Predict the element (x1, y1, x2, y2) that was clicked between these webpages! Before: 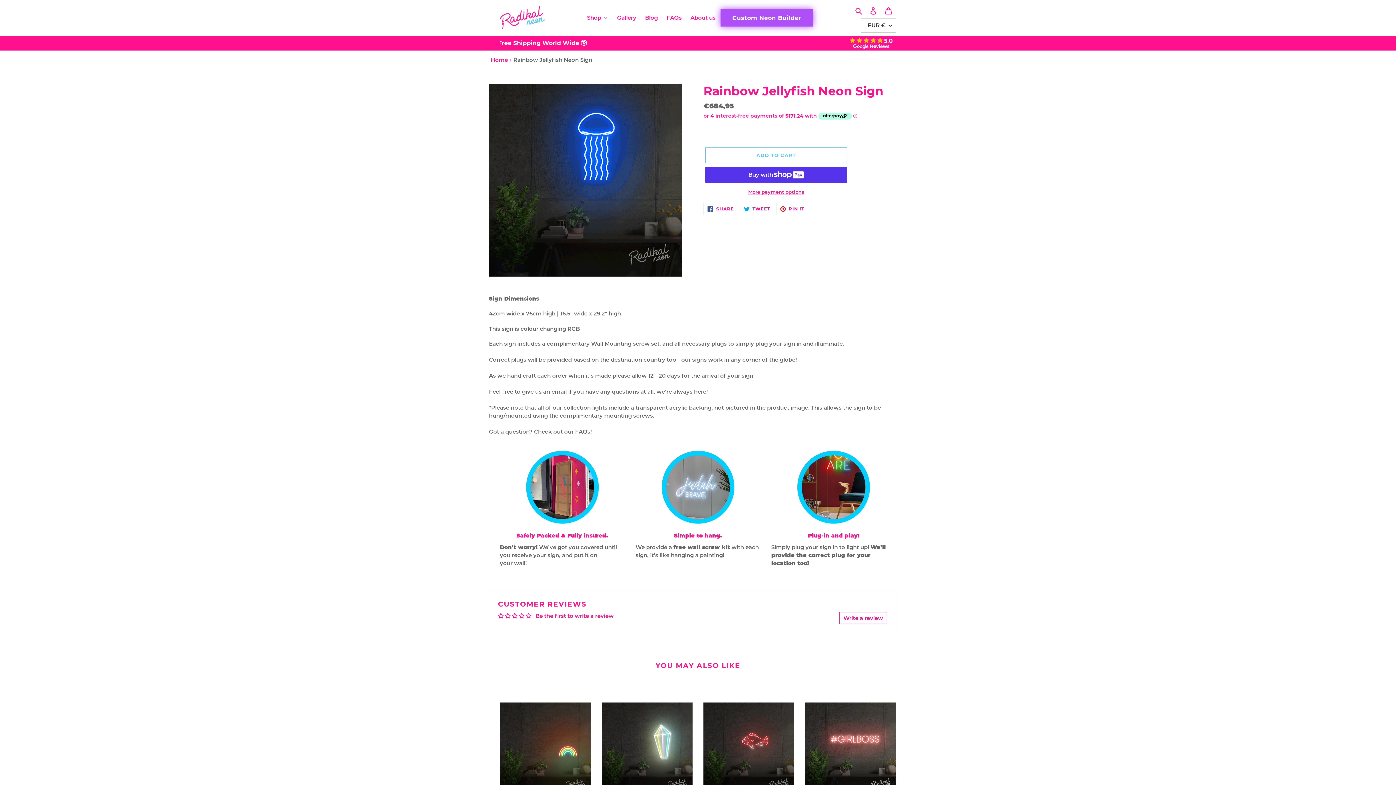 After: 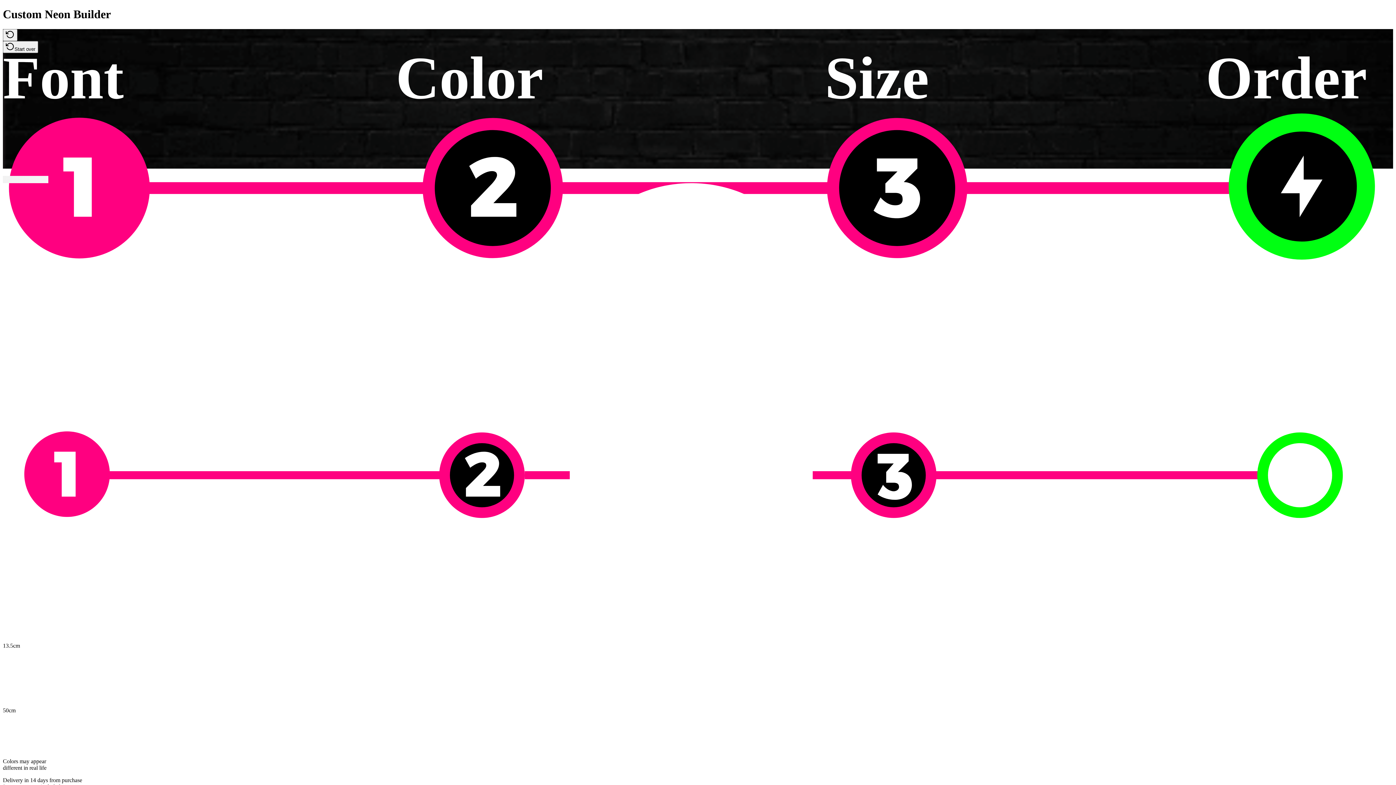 Action: bbox: (720, 9, 813, 26) label: Custom Neon Builder